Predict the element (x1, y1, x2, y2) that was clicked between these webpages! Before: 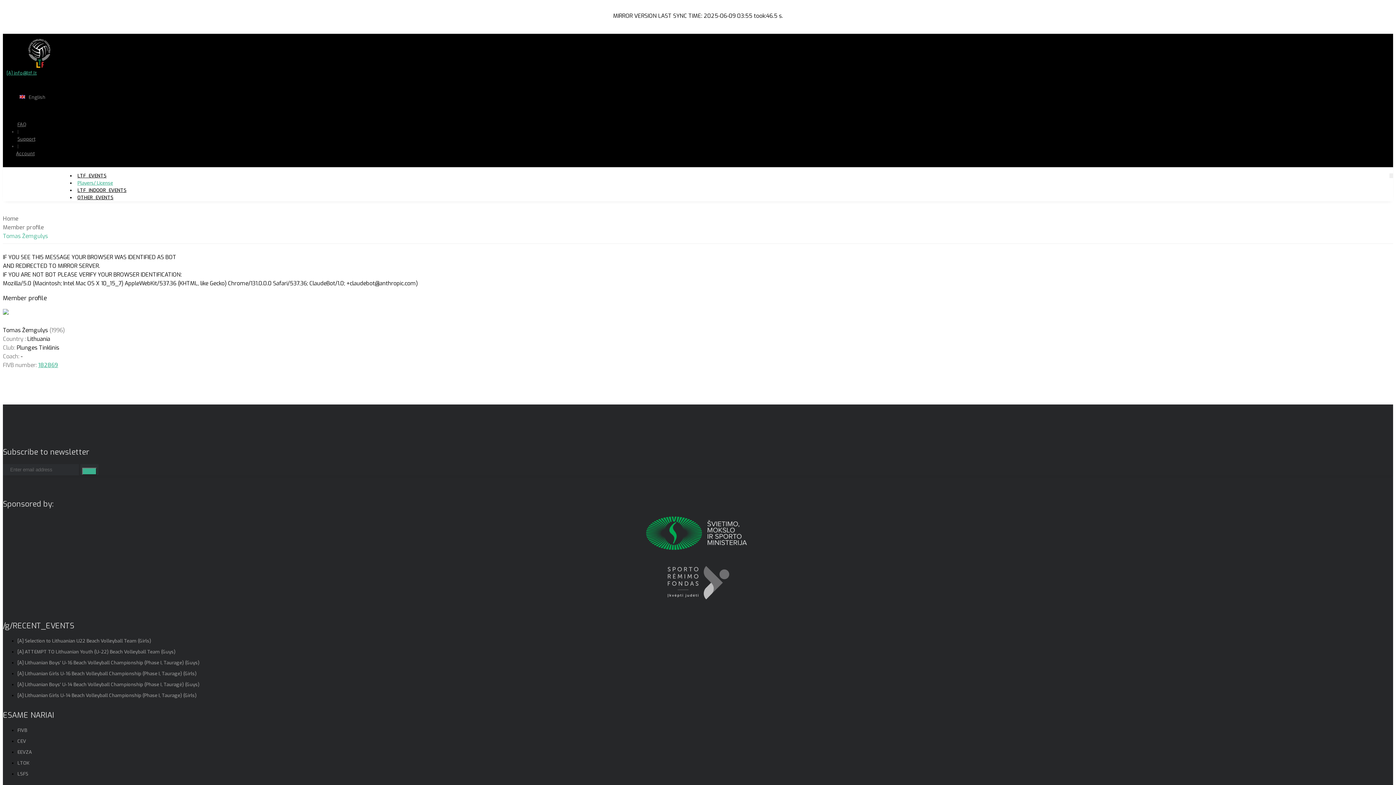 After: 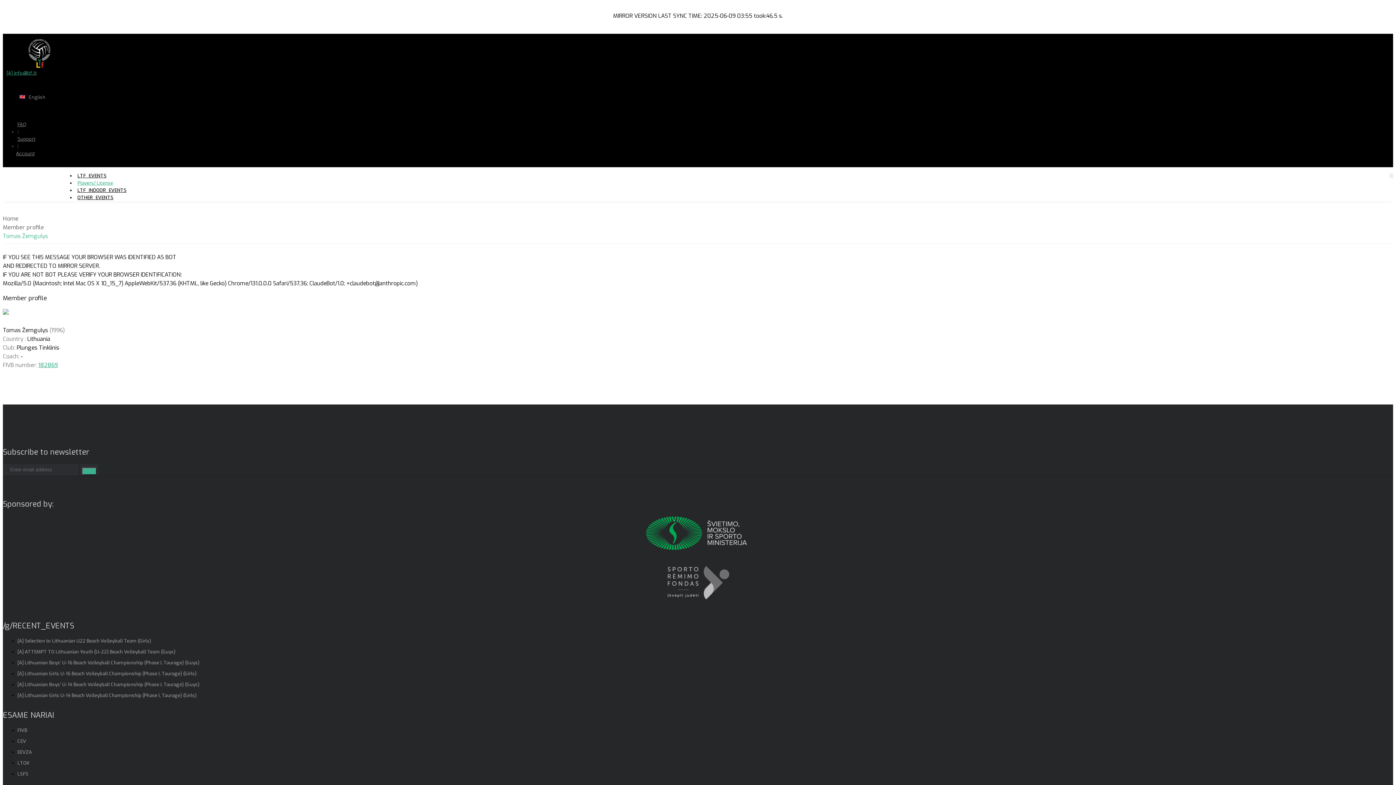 Action: label: [A] info@ltf.lt bbox: (6, 69, 36, 76)